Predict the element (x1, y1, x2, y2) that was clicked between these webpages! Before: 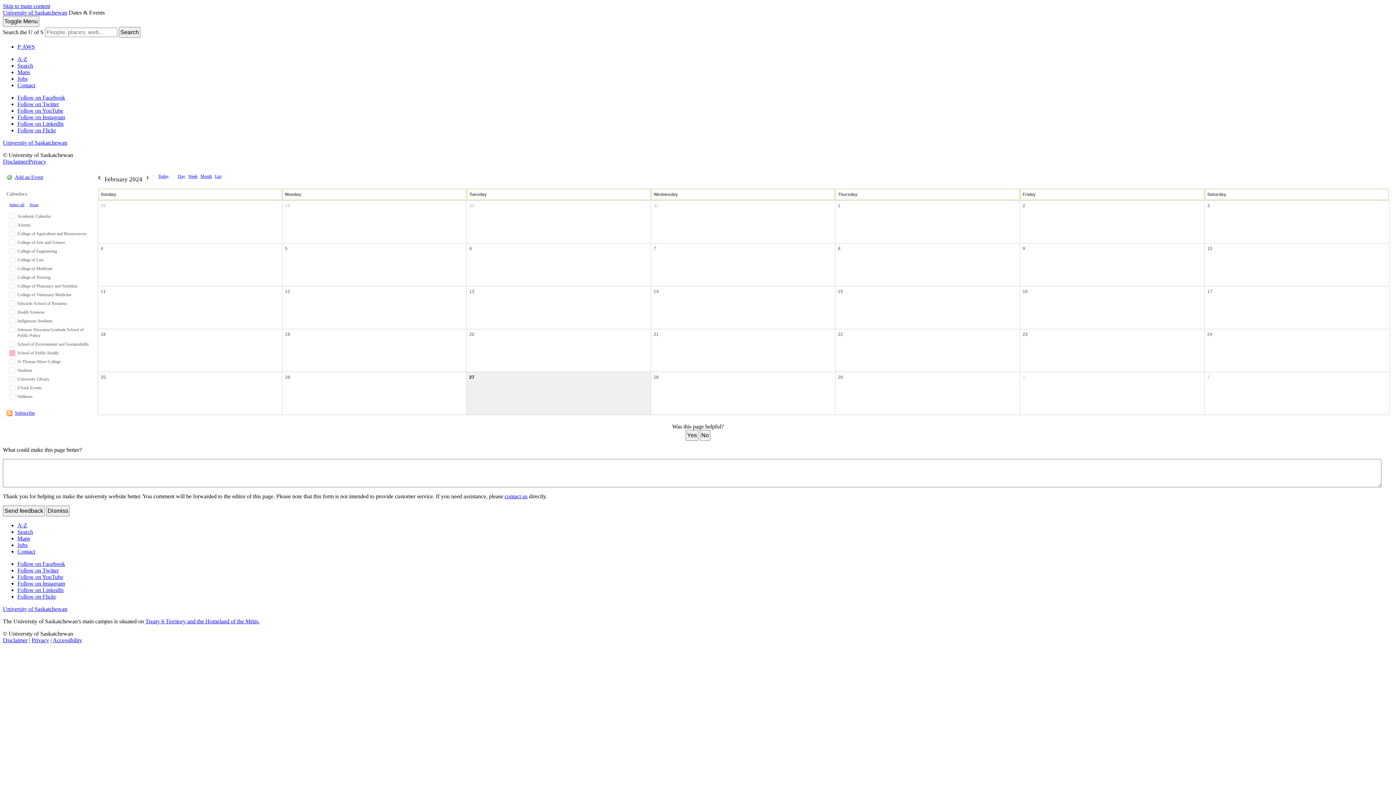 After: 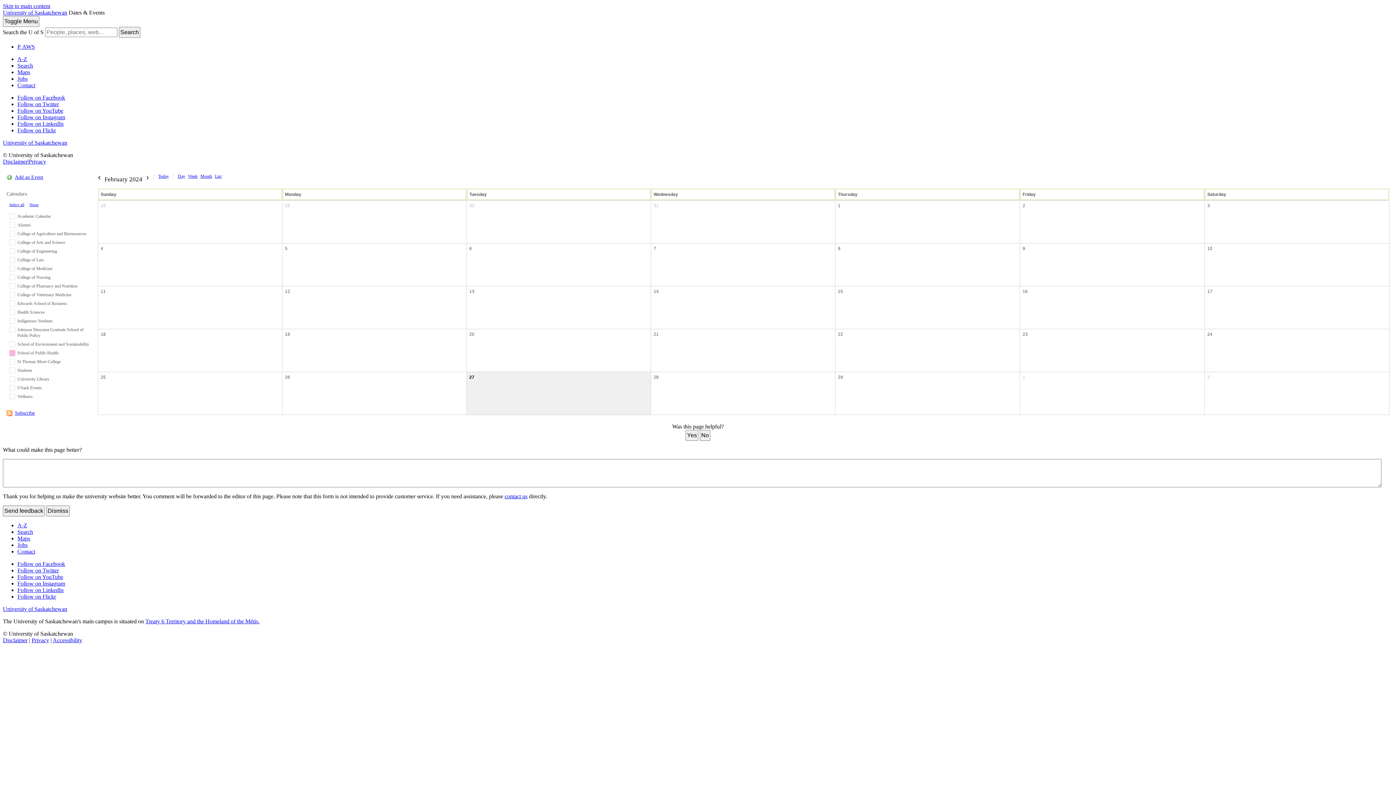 Action: bbox: (2, 2, 50, 9) label: Skip to main content